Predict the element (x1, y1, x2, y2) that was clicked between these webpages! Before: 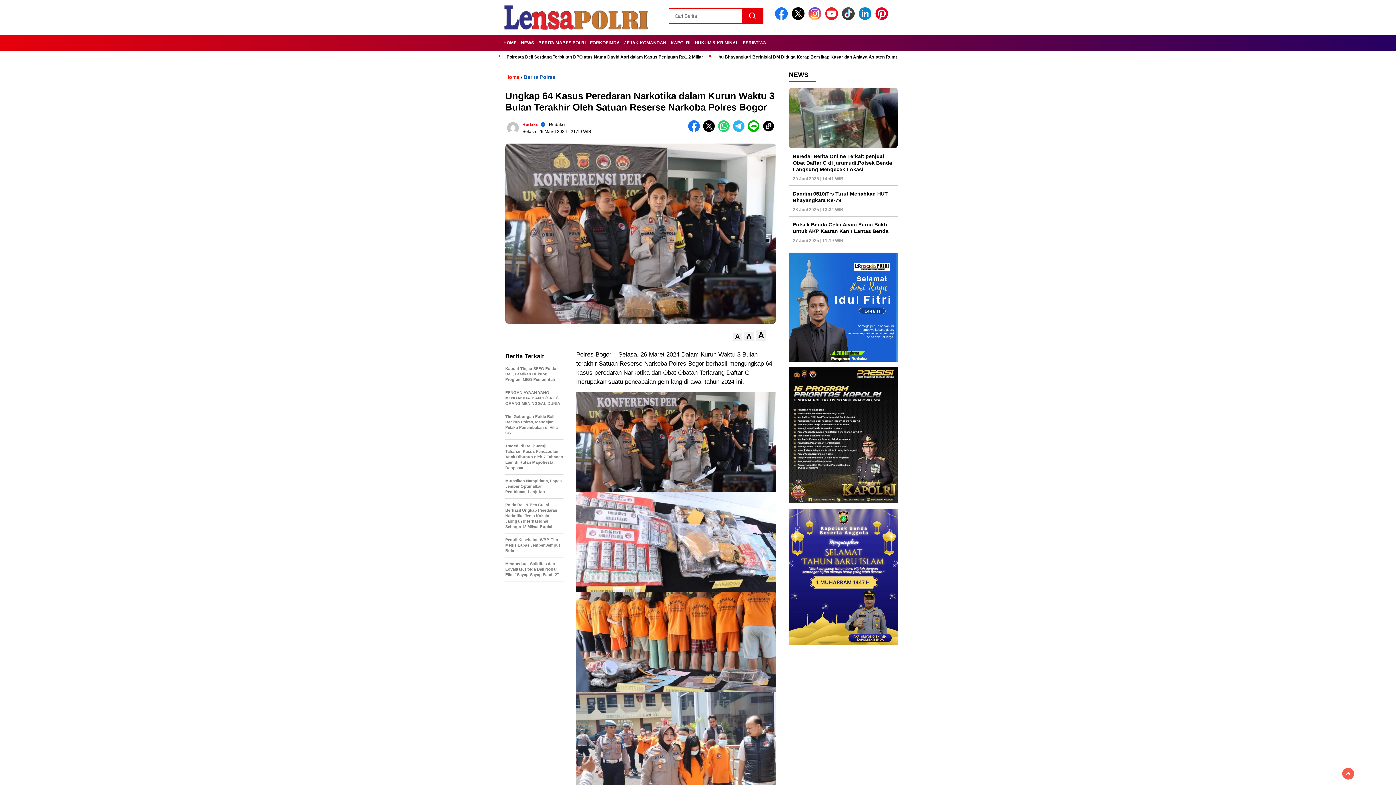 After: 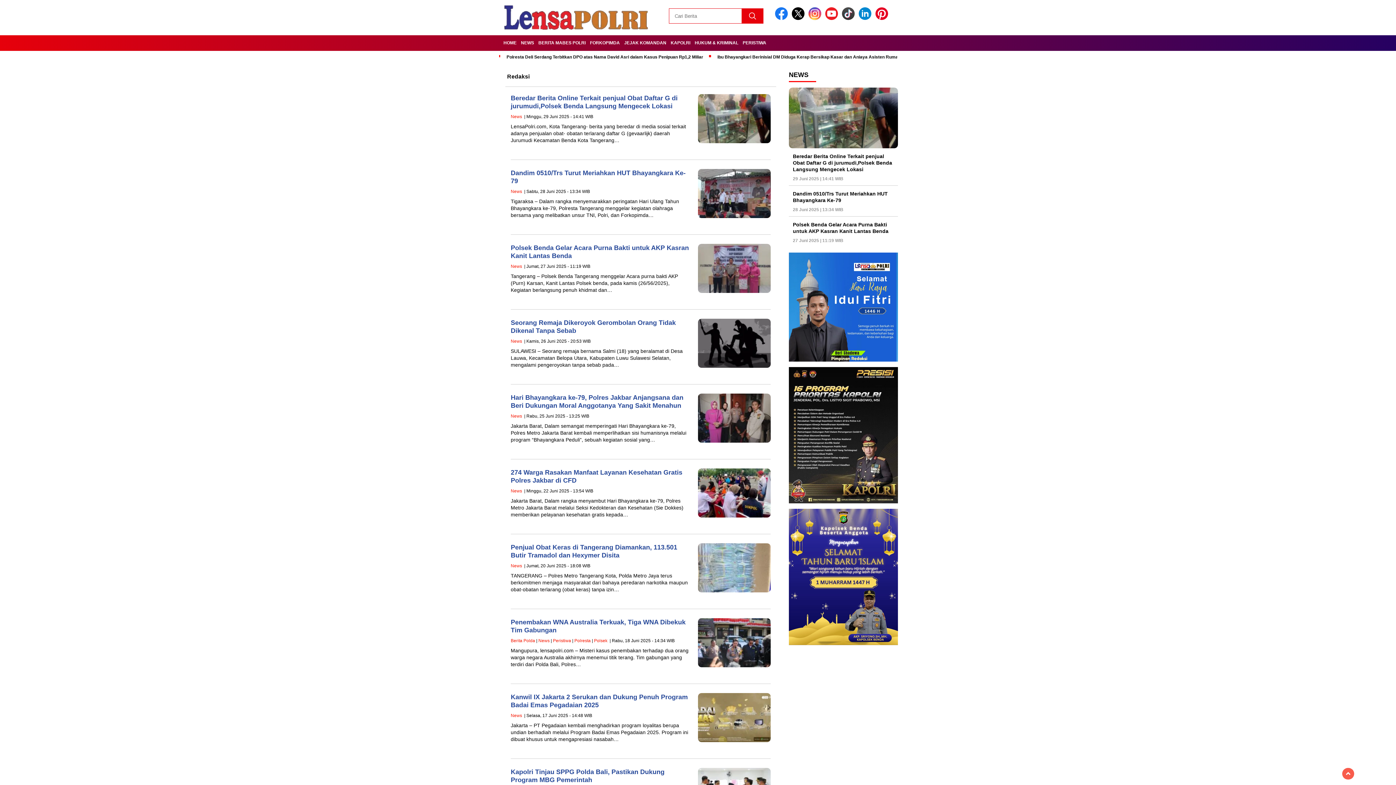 Action: label: Redaksi bbox: (522, 122, 539, 127)